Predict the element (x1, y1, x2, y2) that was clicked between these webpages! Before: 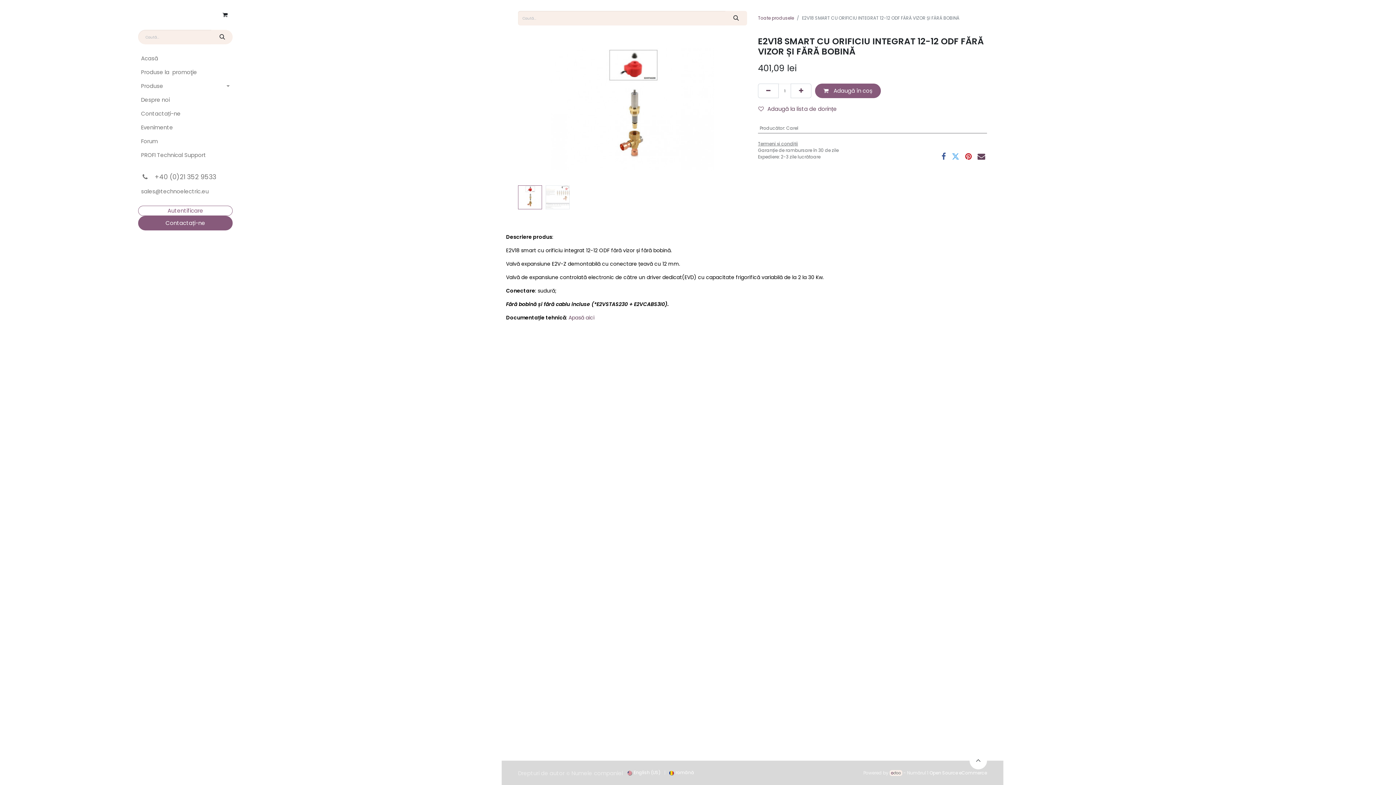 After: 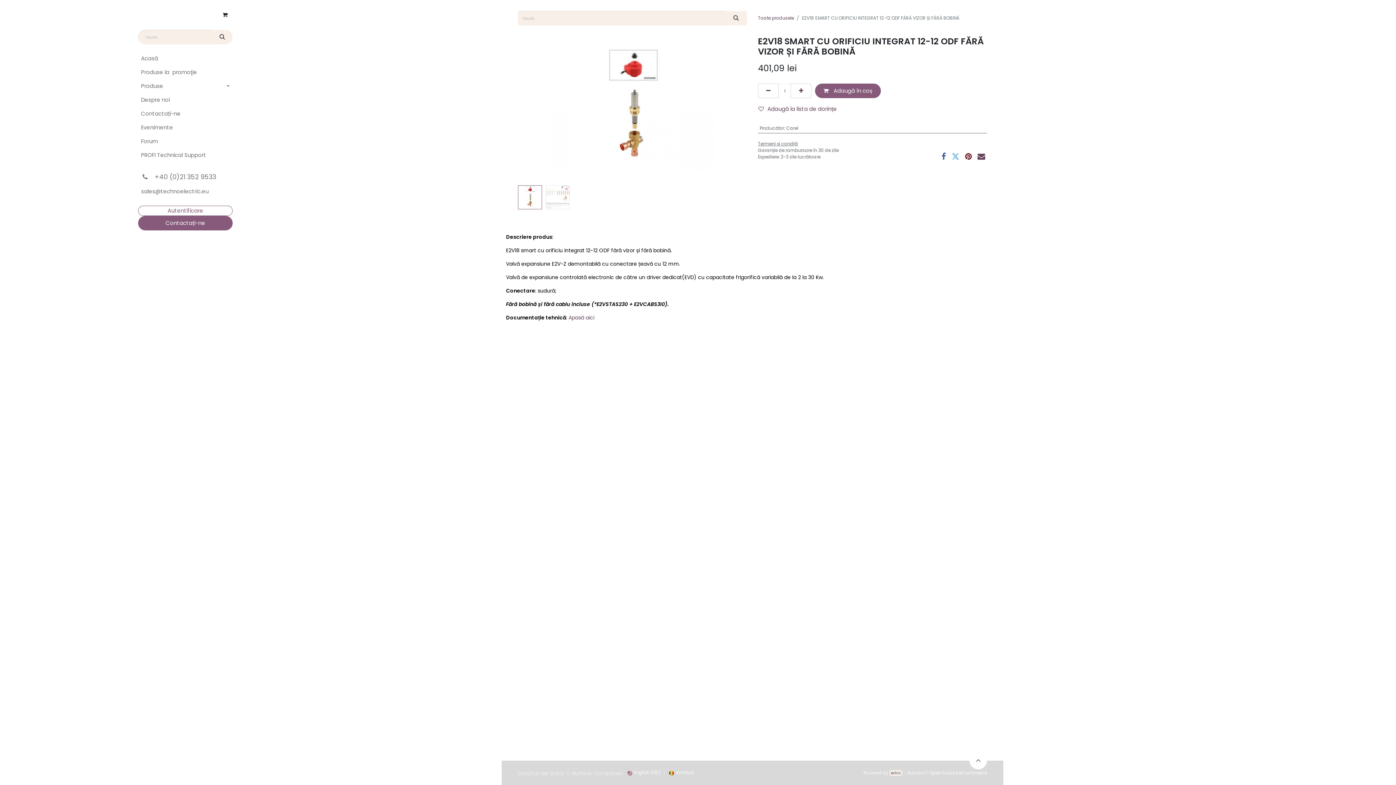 Action: label: Pinterest bbox: (965, 152, 972, 160)